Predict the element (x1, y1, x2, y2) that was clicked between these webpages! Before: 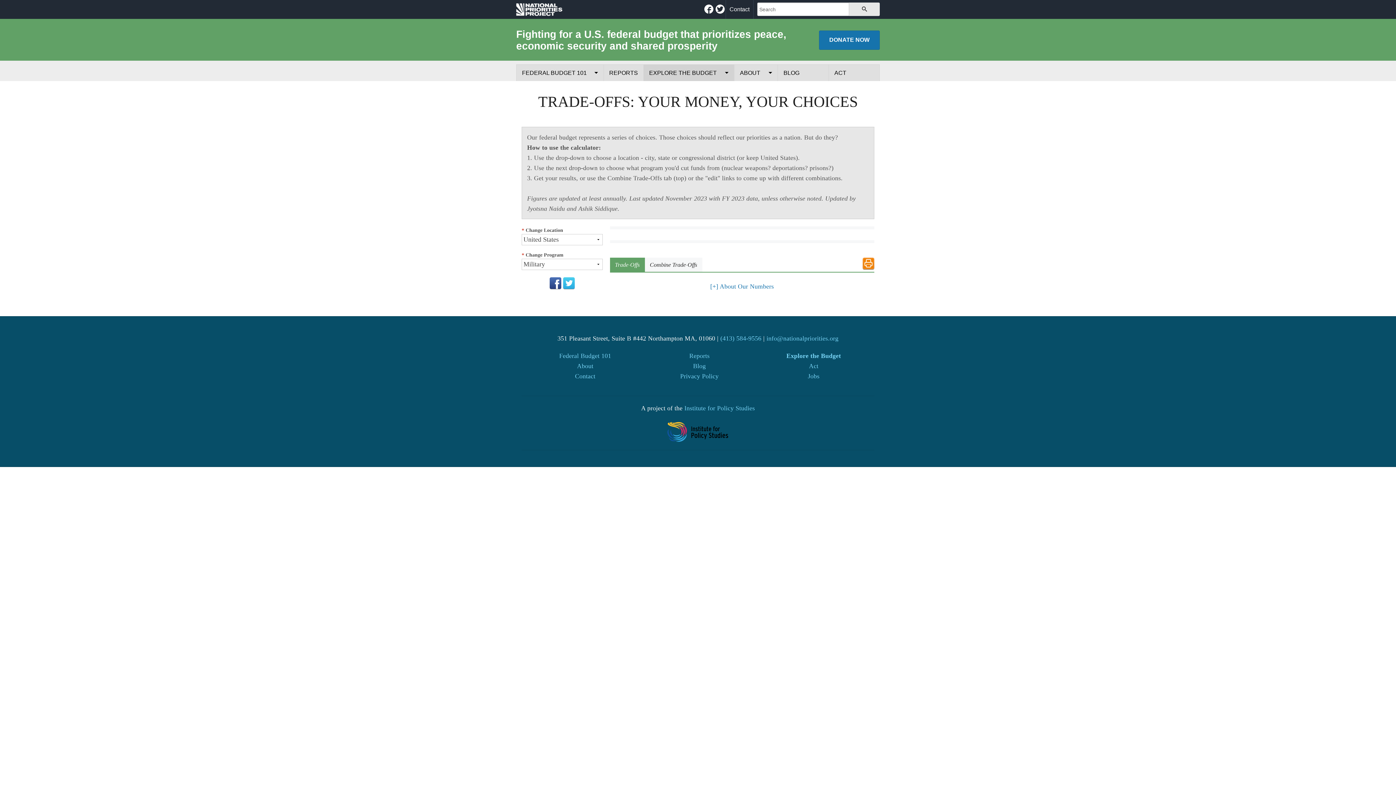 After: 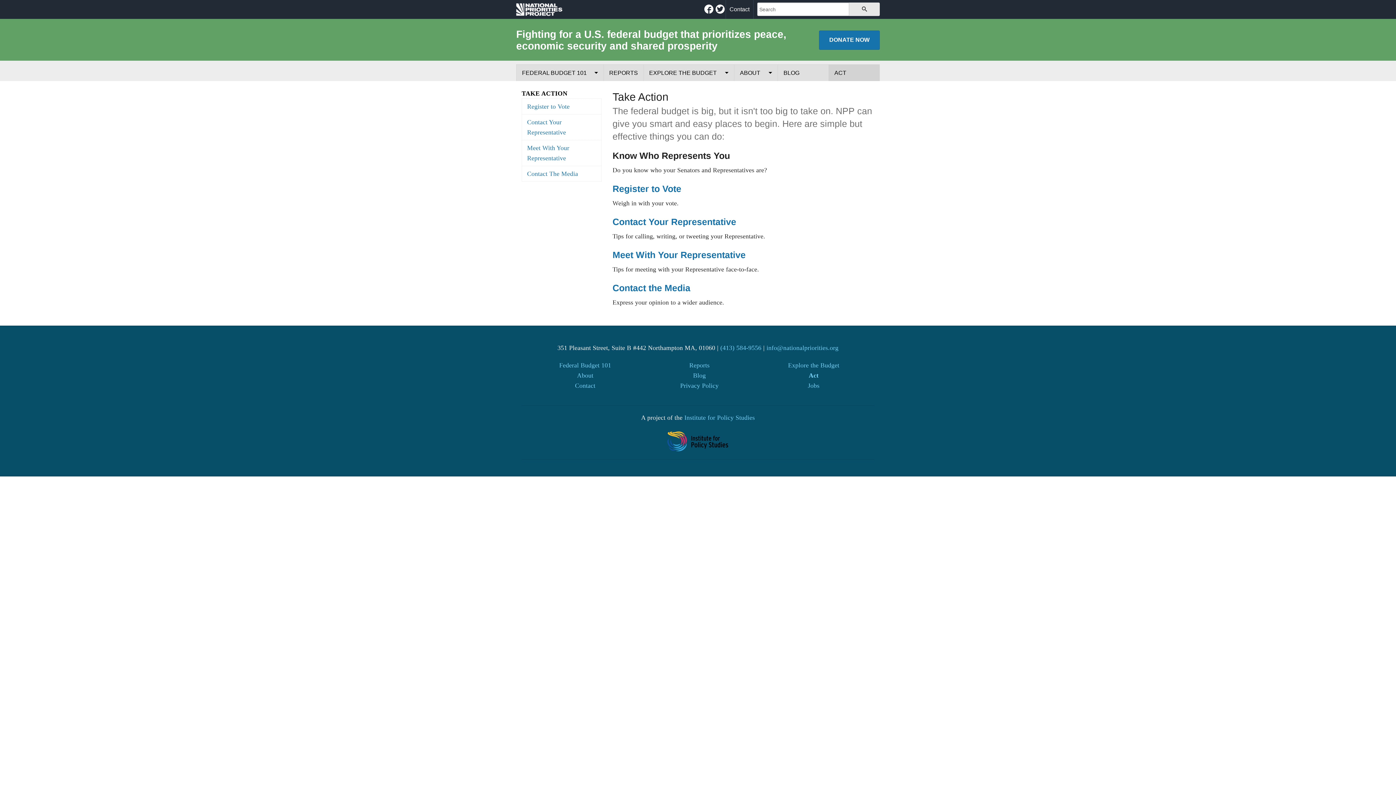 Action: label: Act bbox: (809, 362, 818, 369)